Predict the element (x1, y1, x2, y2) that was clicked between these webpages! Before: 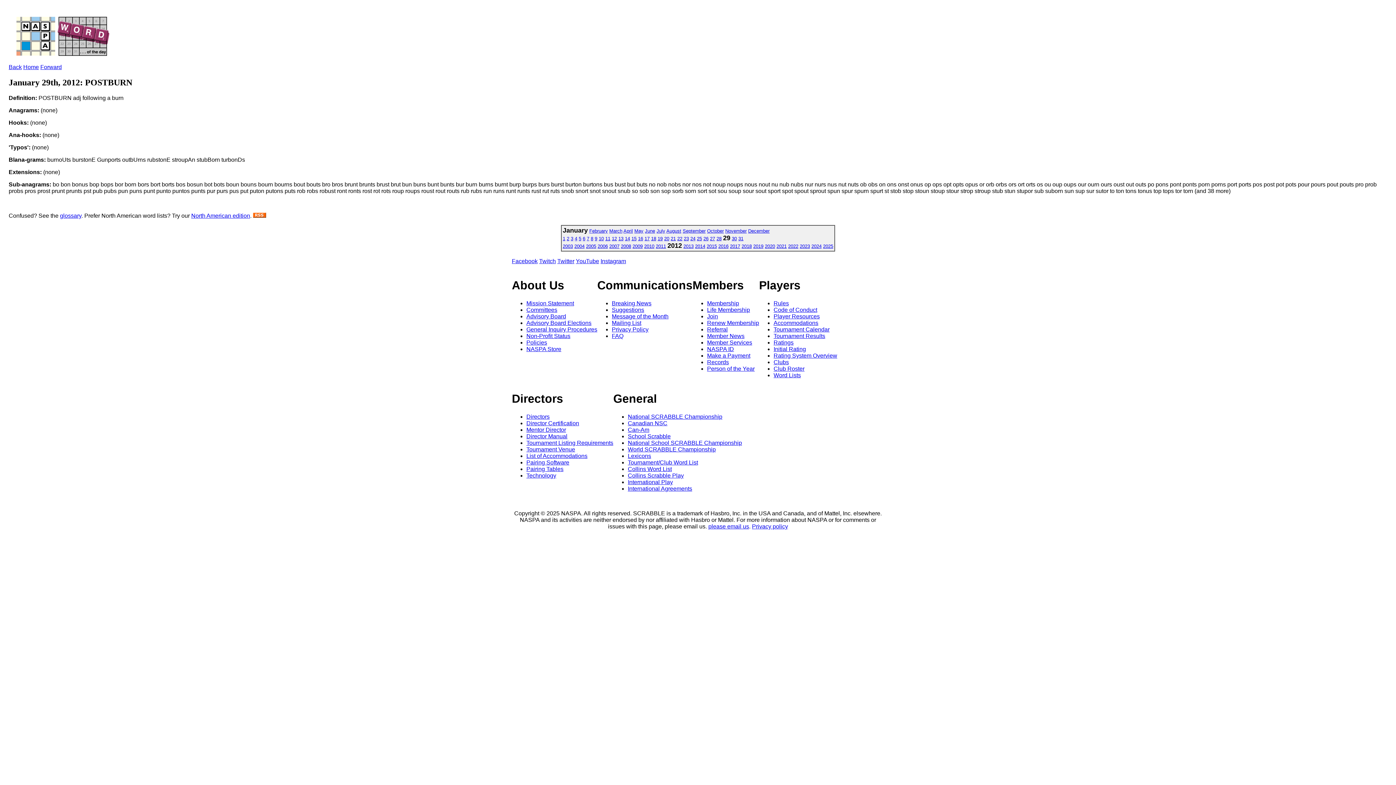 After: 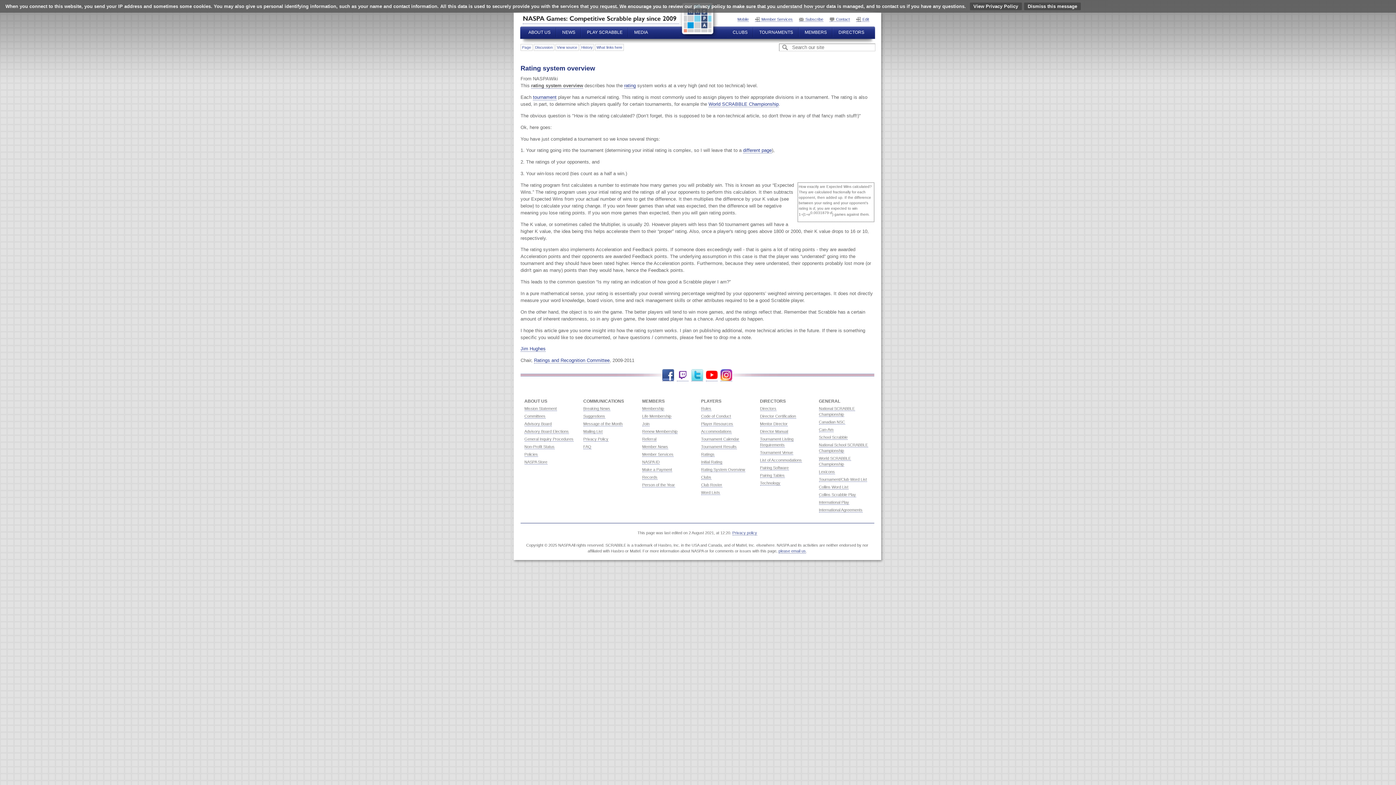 Action: label: Rating System Overview bbox: (773, 352, 837, 358)